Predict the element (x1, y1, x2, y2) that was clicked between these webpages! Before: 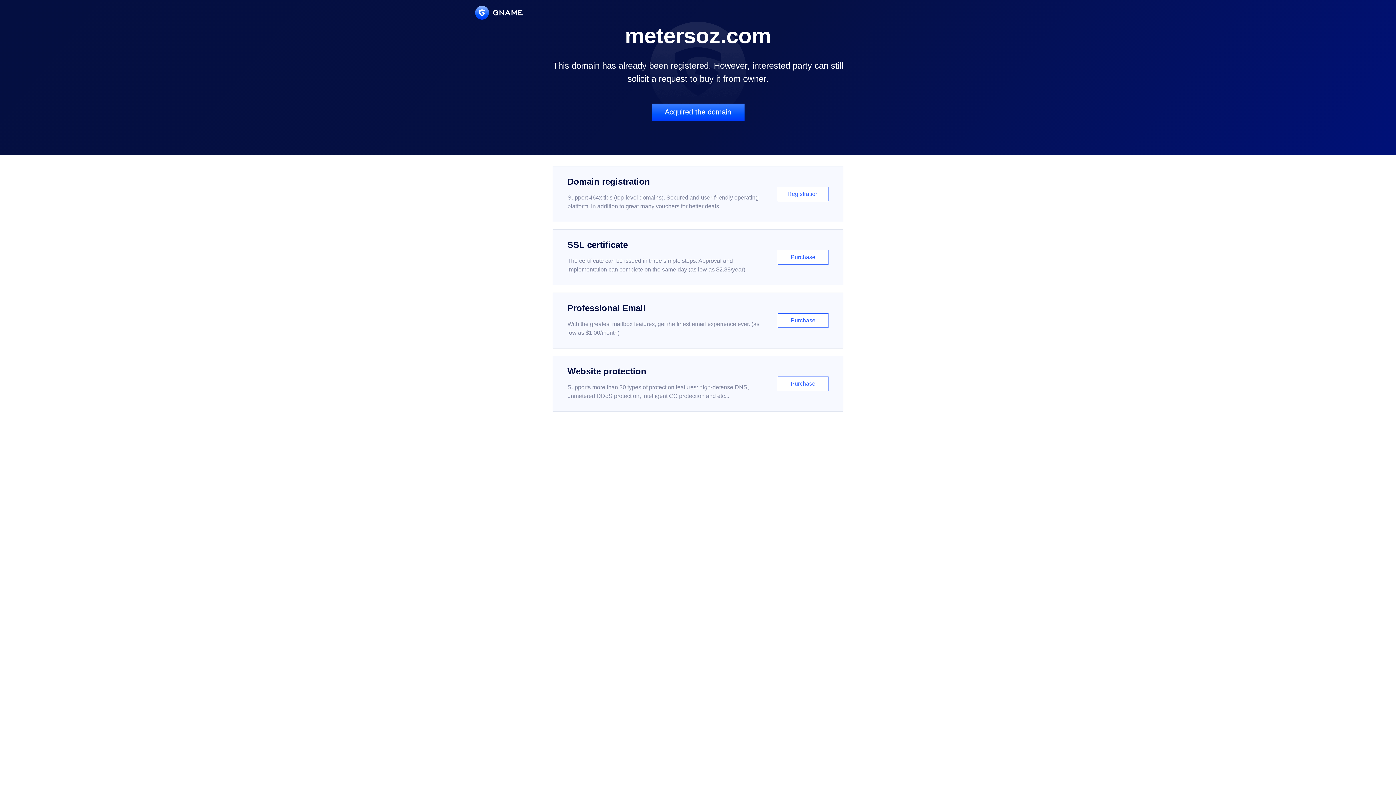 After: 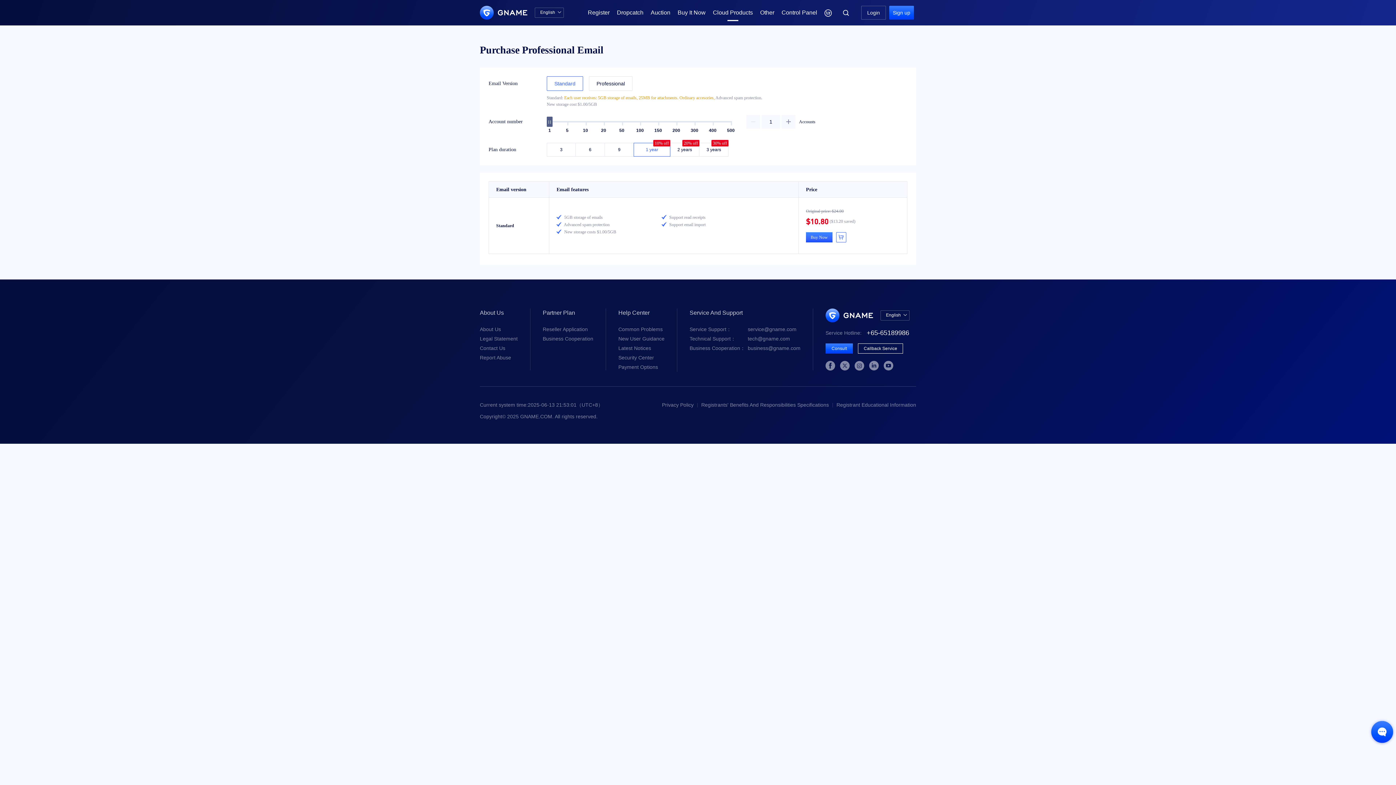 Action: bbox: (552, 292, 843, 348) label: Professional Email

With the greatest mailbox features, get the finest email experience ever. (as low as $1.00/month)

Purchase